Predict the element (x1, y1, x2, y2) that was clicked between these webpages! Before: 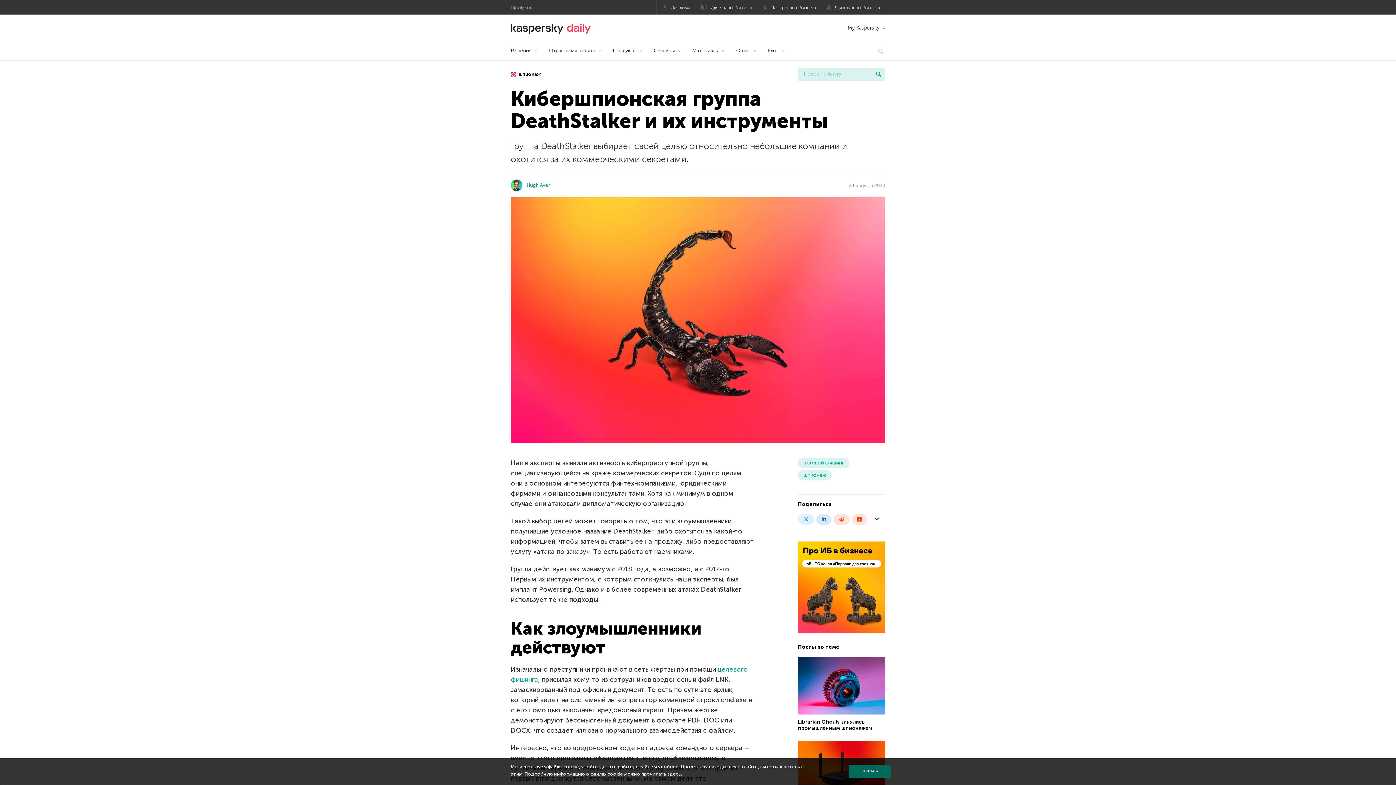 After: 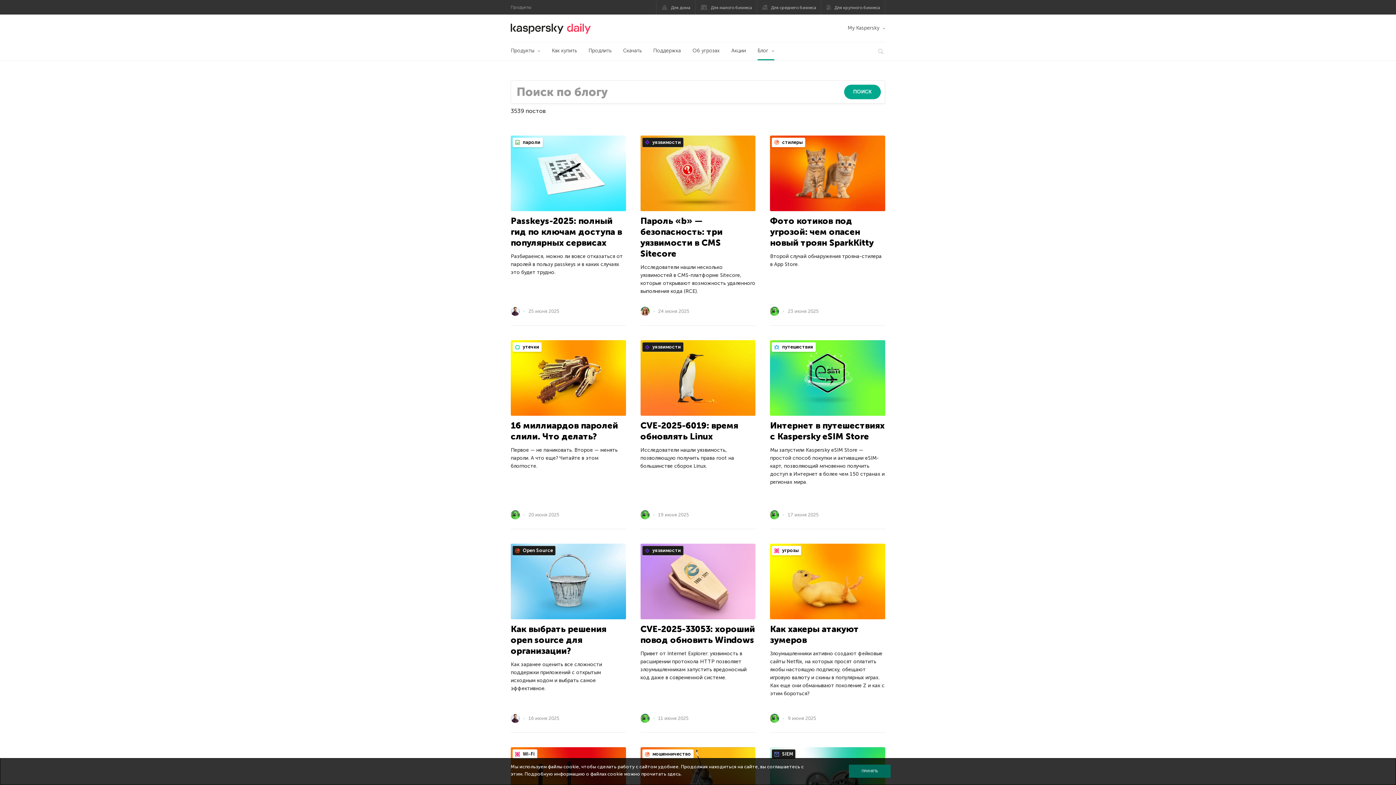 Action: bbox: (872, 67, 885, 80) label: ПОИСК